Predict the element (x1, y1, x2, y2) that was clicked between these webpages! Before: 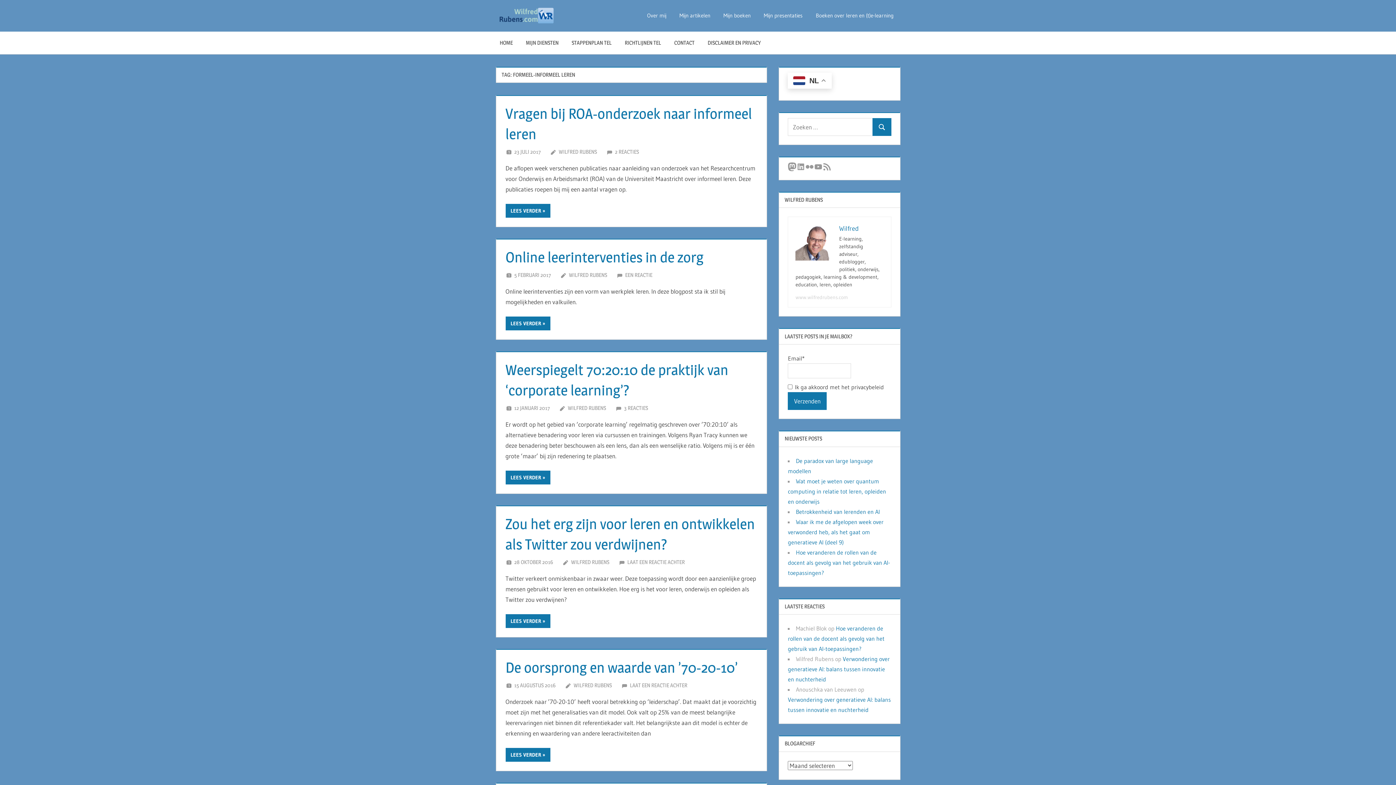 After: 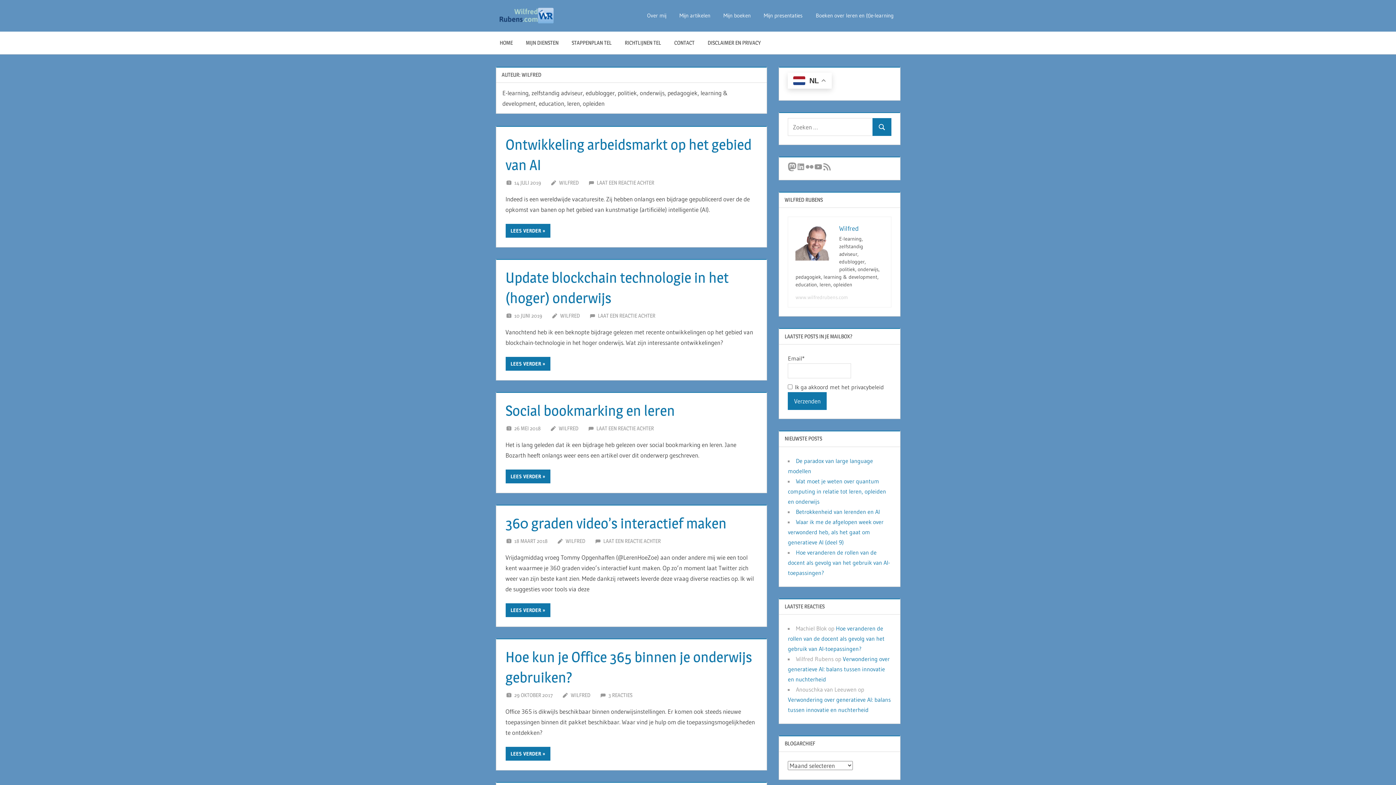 Action: bbox: (839, 224, 859, 232) label: Wilfred